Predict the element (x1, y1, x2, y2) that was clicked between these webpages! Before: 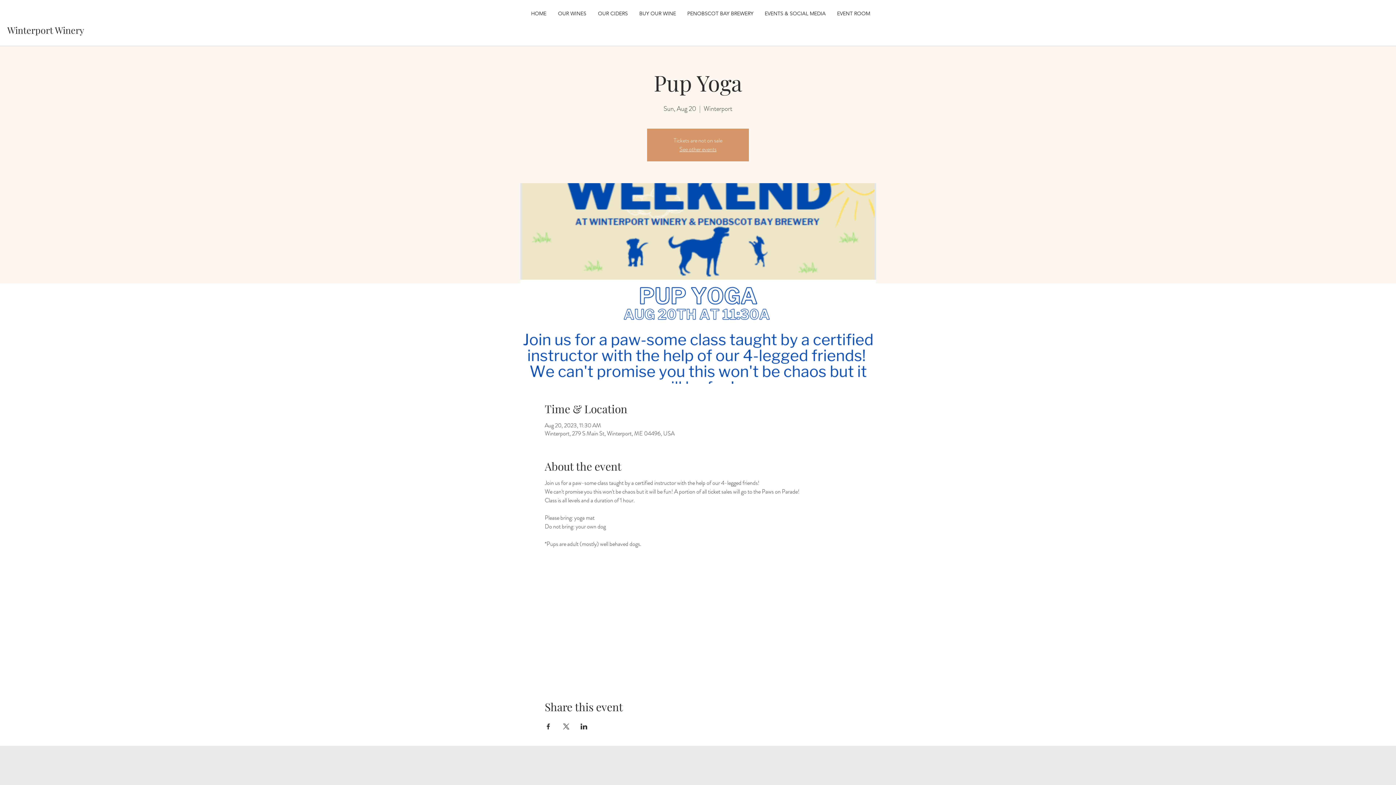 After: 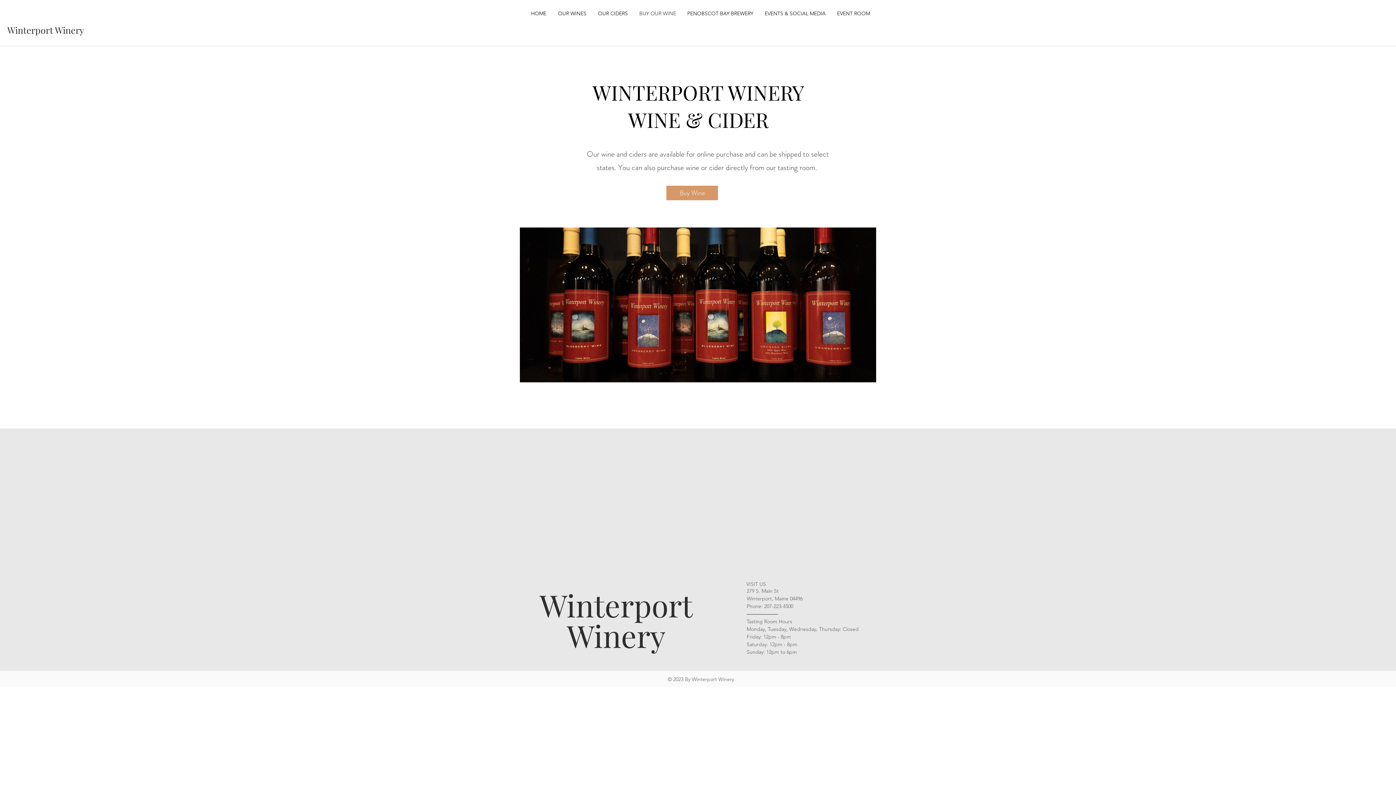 Action: bbox: (633, 10, 681, 16) label: BUY OUR WINE